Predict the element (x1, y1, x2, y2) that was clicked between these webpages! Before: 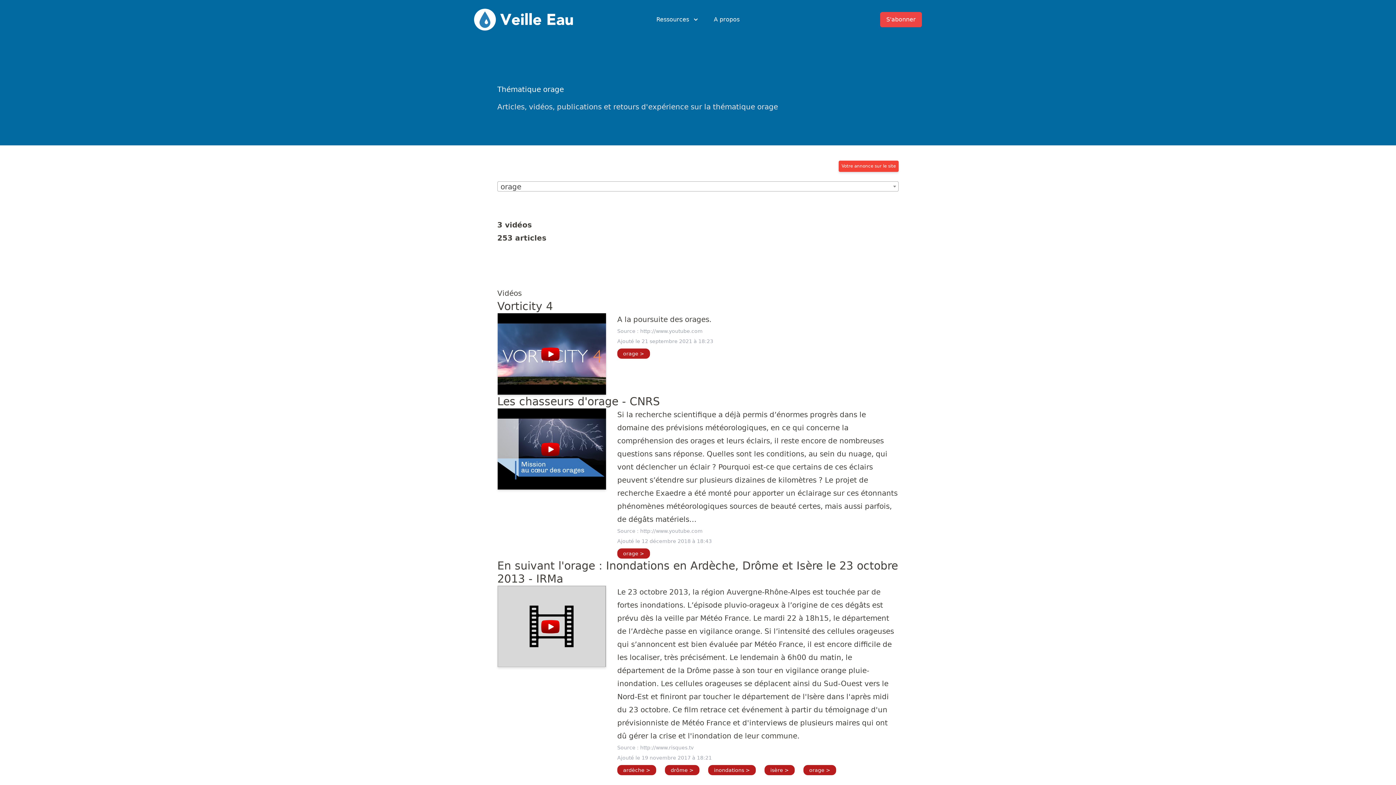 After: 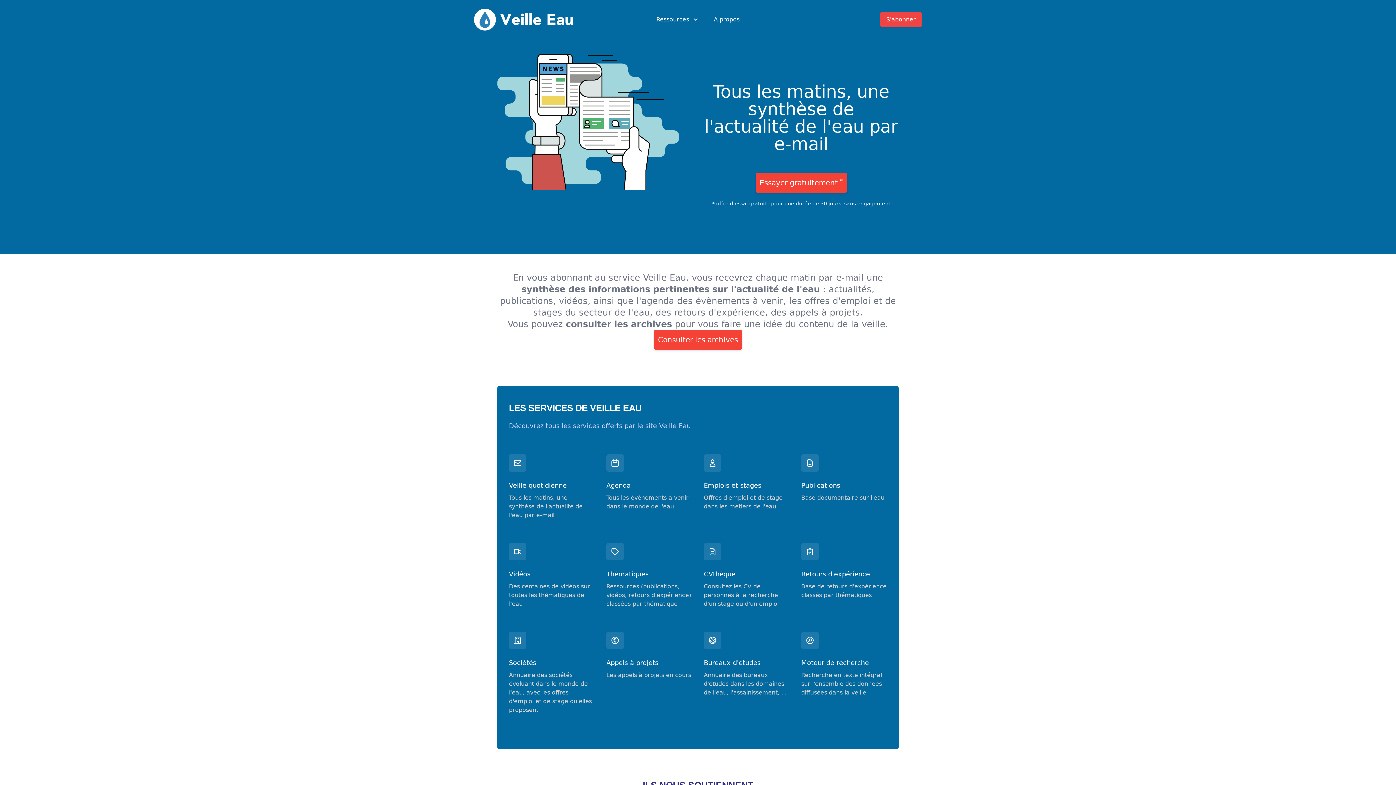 Action: label: Veille Eau bbox: (474, 8, 573, 30)